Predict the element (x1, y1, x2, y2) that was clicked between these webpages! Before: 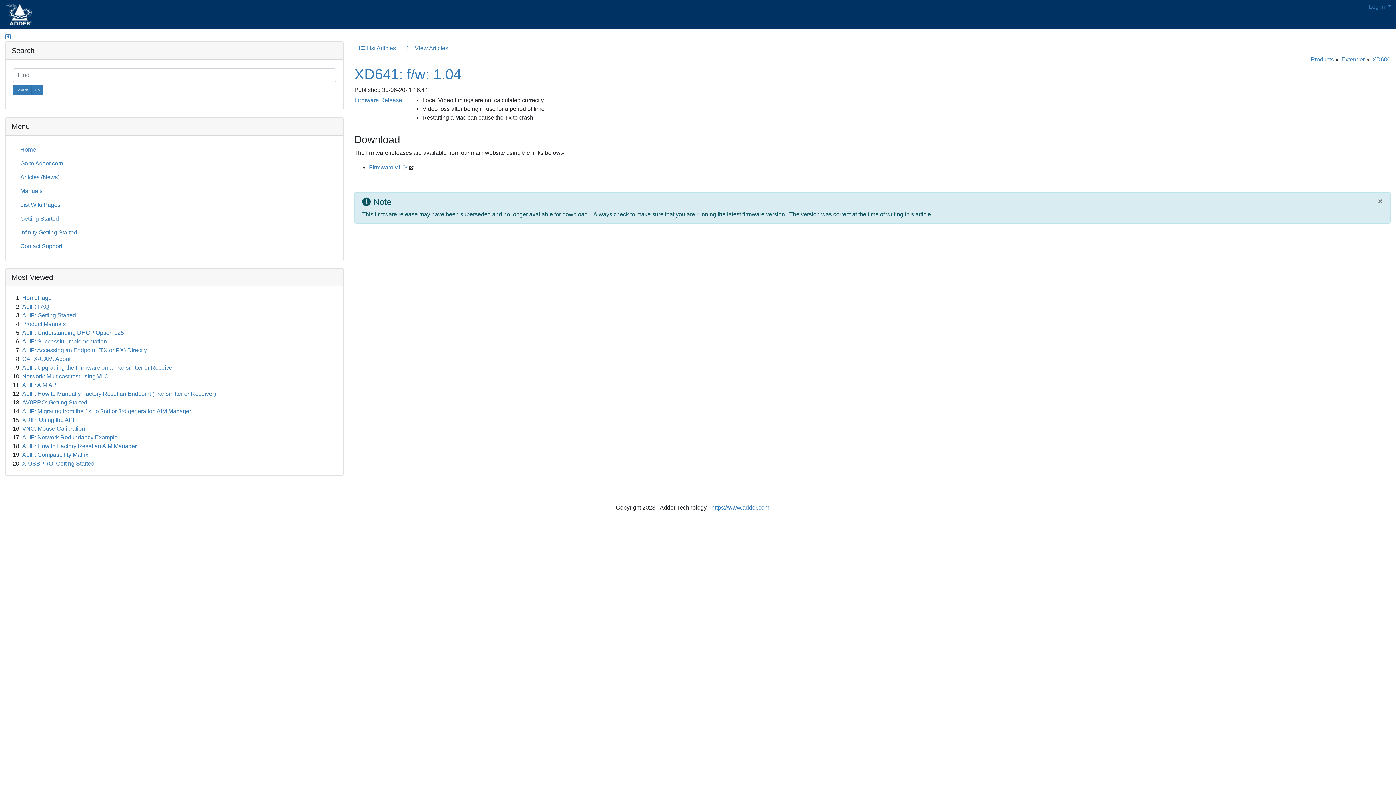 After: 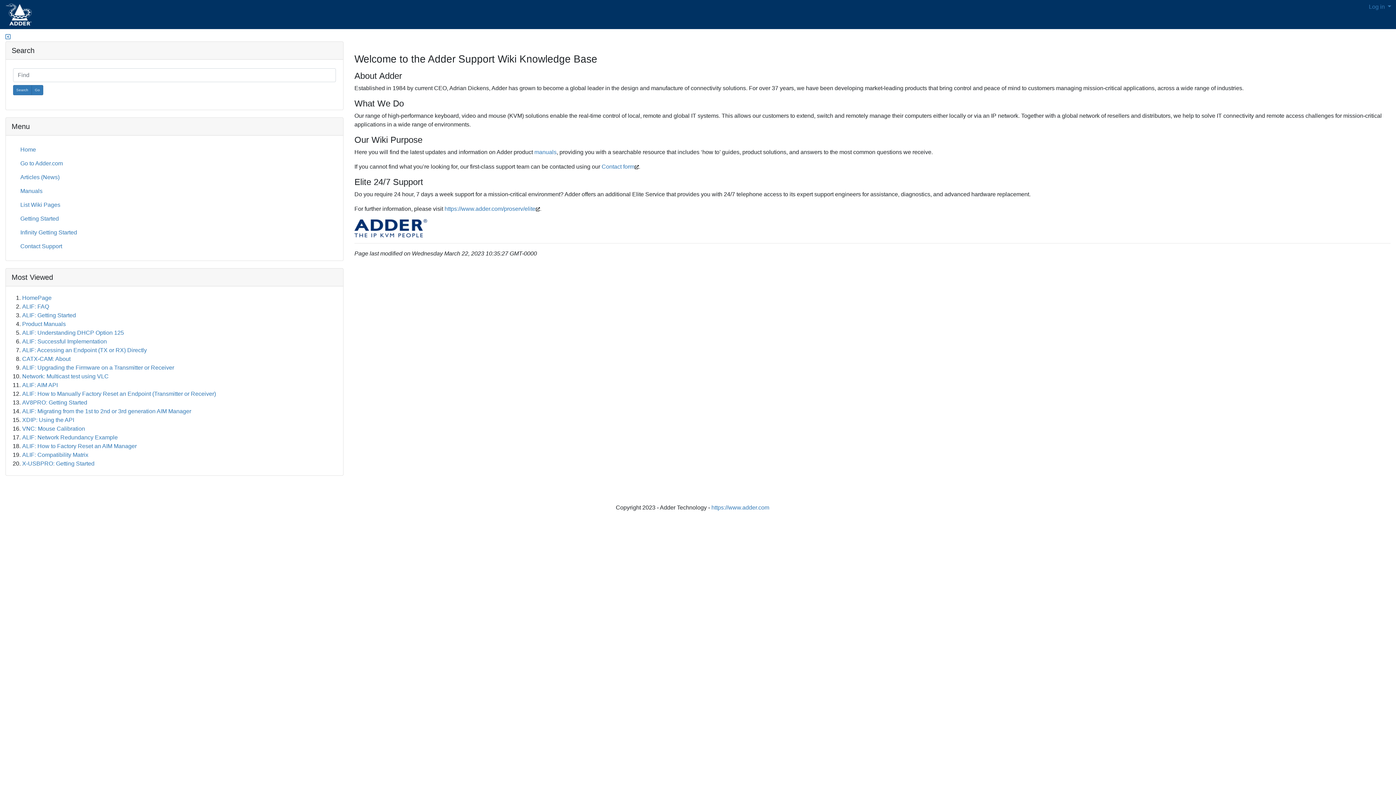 Action: bbox: (5, 10, 31, 17)